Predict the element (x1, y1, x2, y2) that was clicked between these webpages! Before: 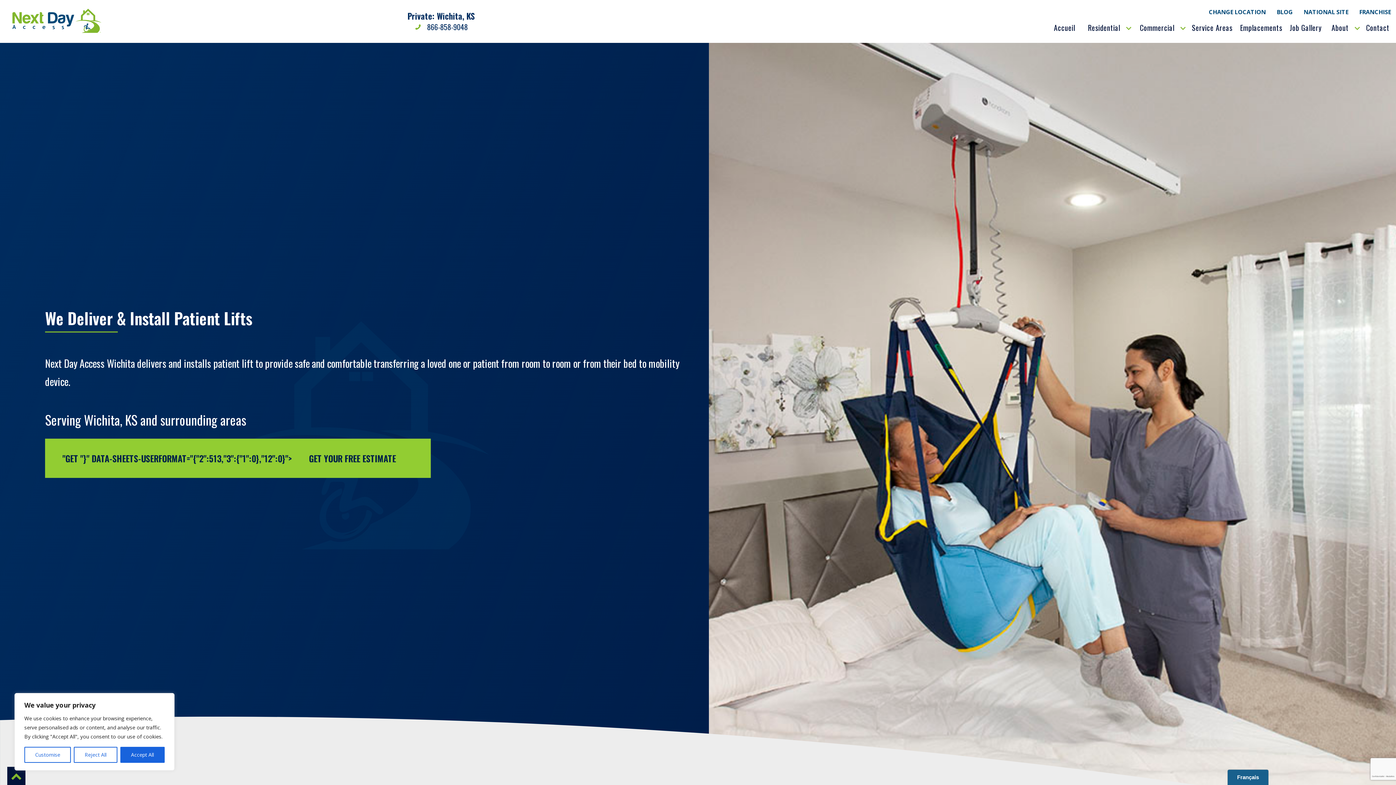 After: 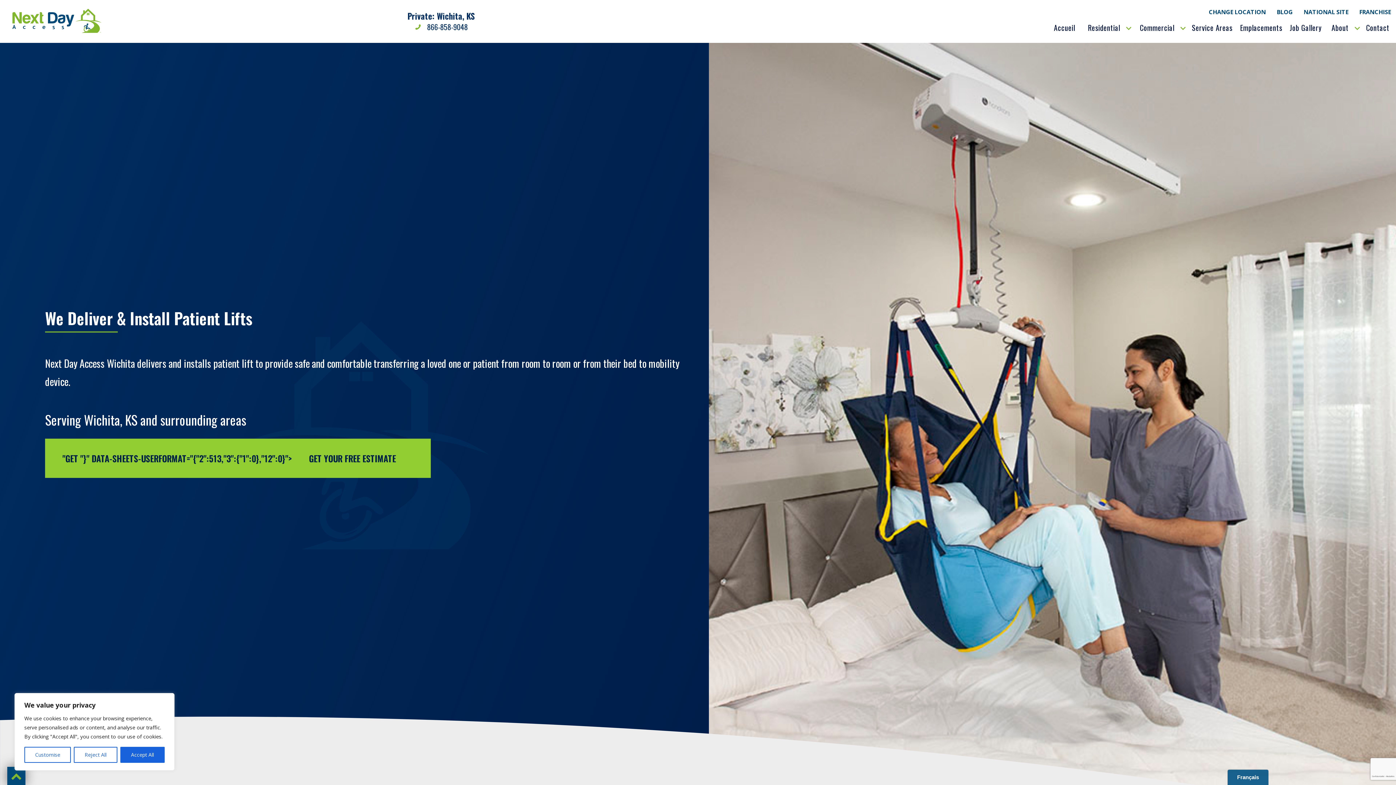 Action: bbox: (7, 767, 25, 785) label: retour au sommet